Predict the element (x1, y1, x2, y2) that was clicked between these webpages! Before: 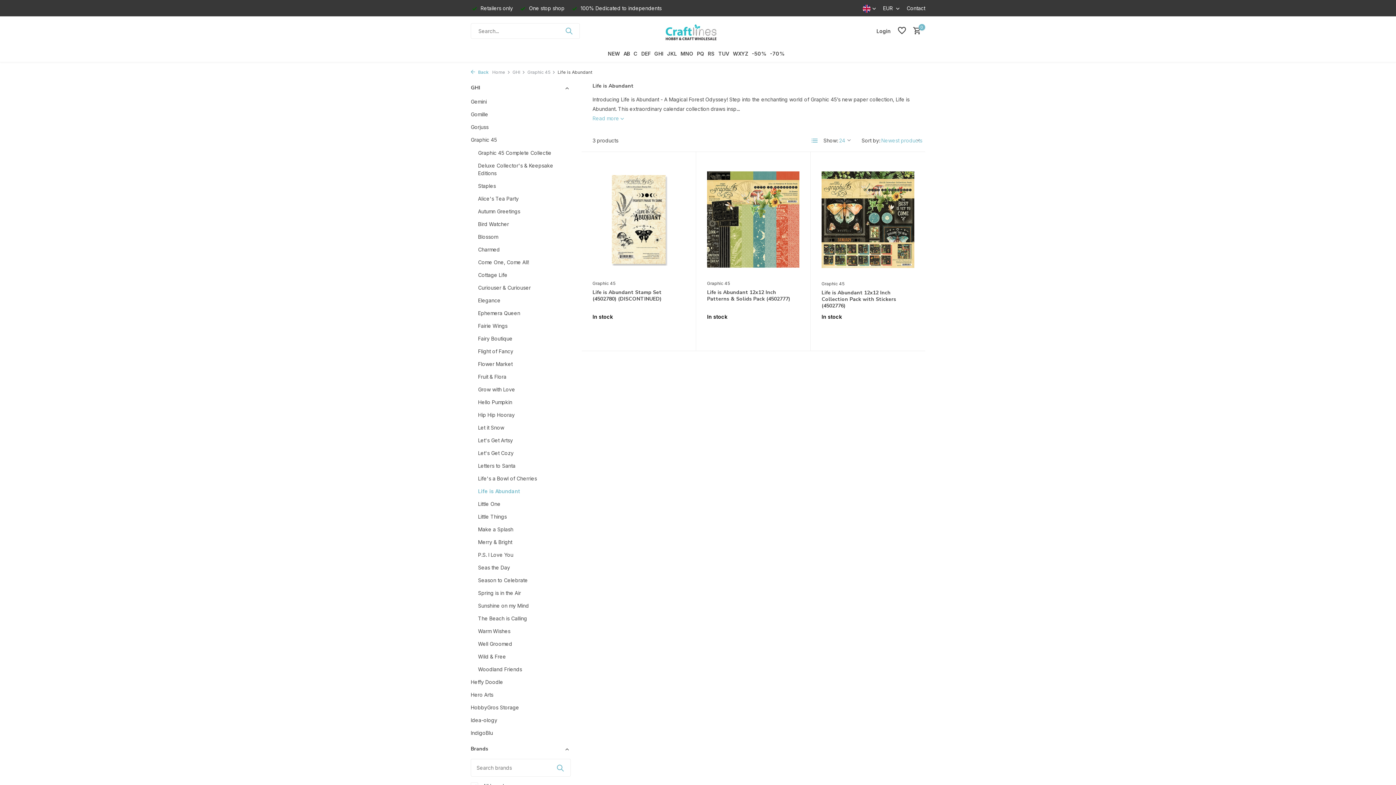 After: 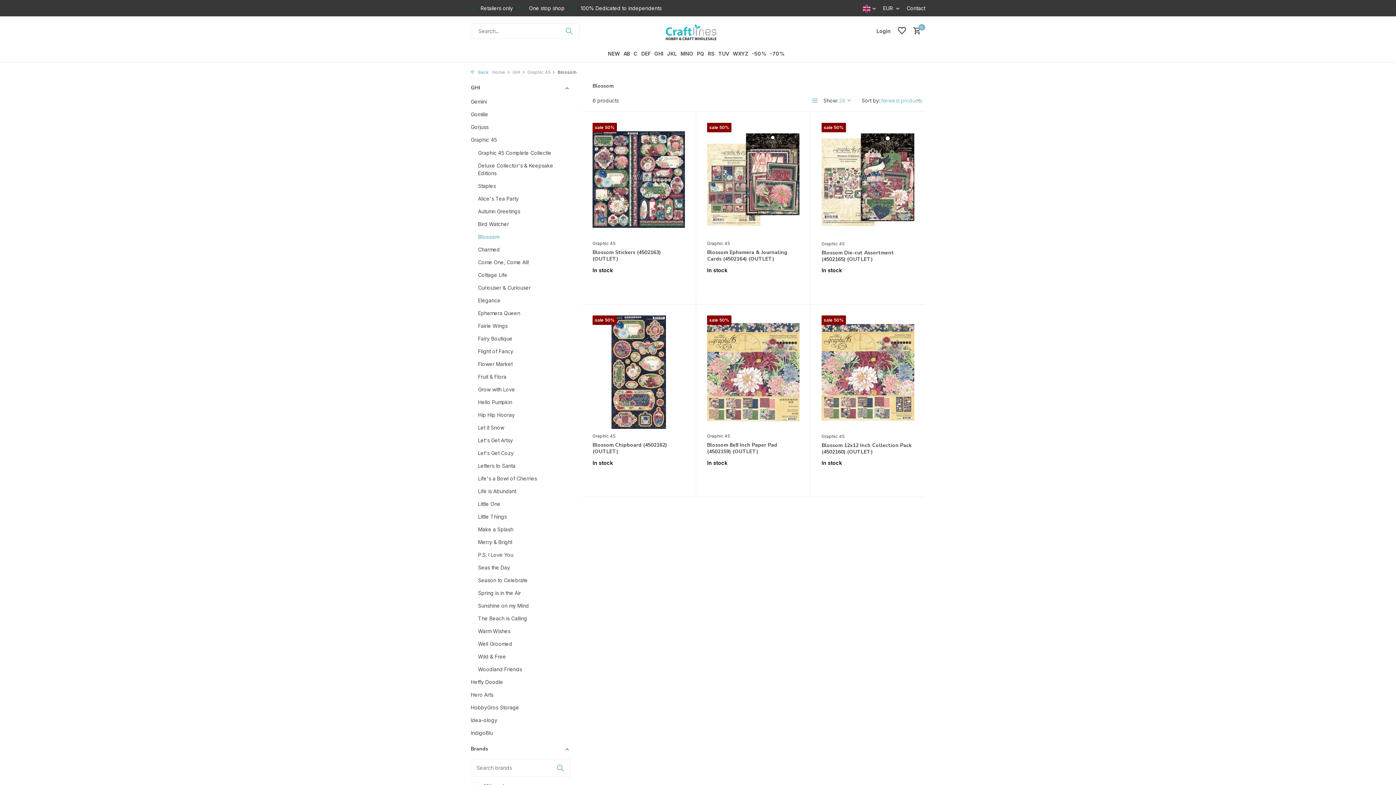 Action: label: Blossom bbox: (478, 233, 498, 240)